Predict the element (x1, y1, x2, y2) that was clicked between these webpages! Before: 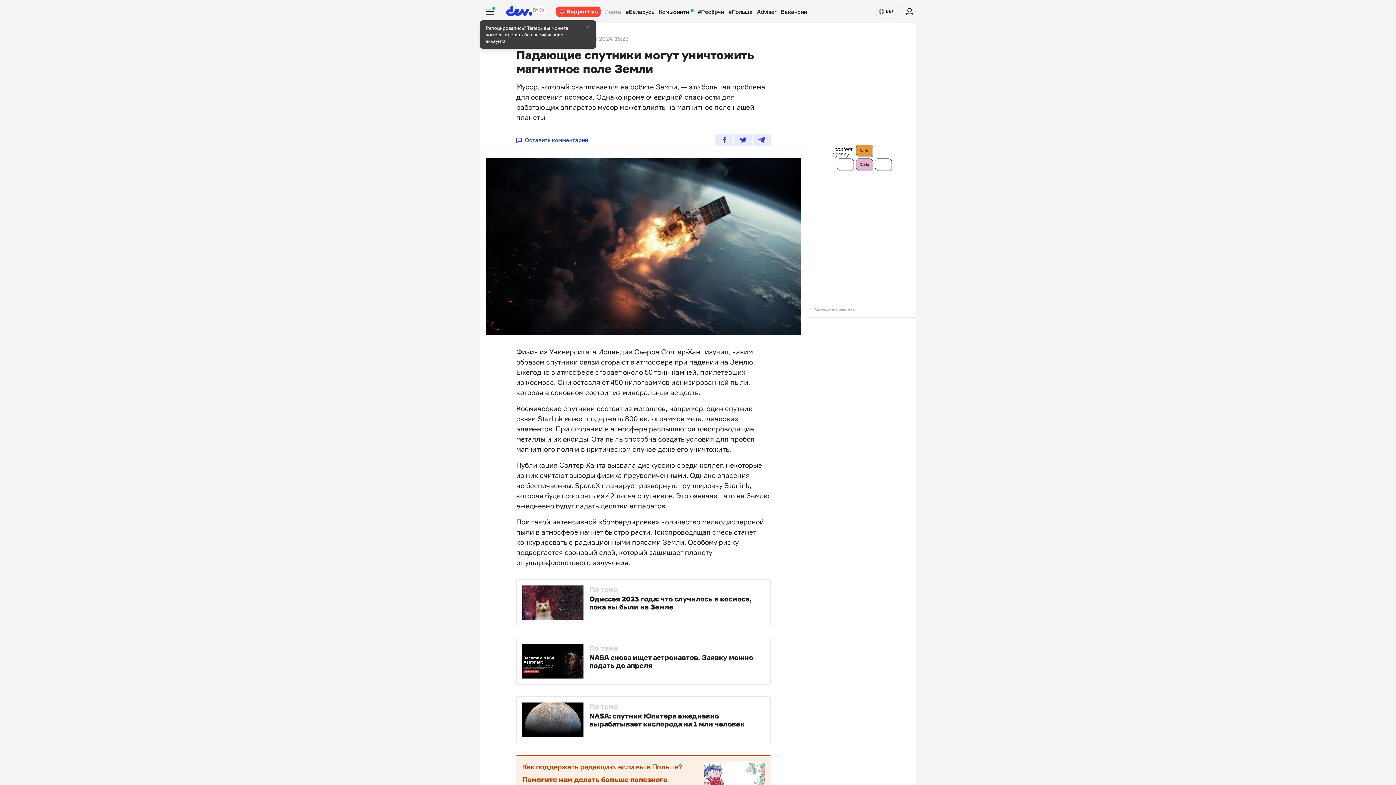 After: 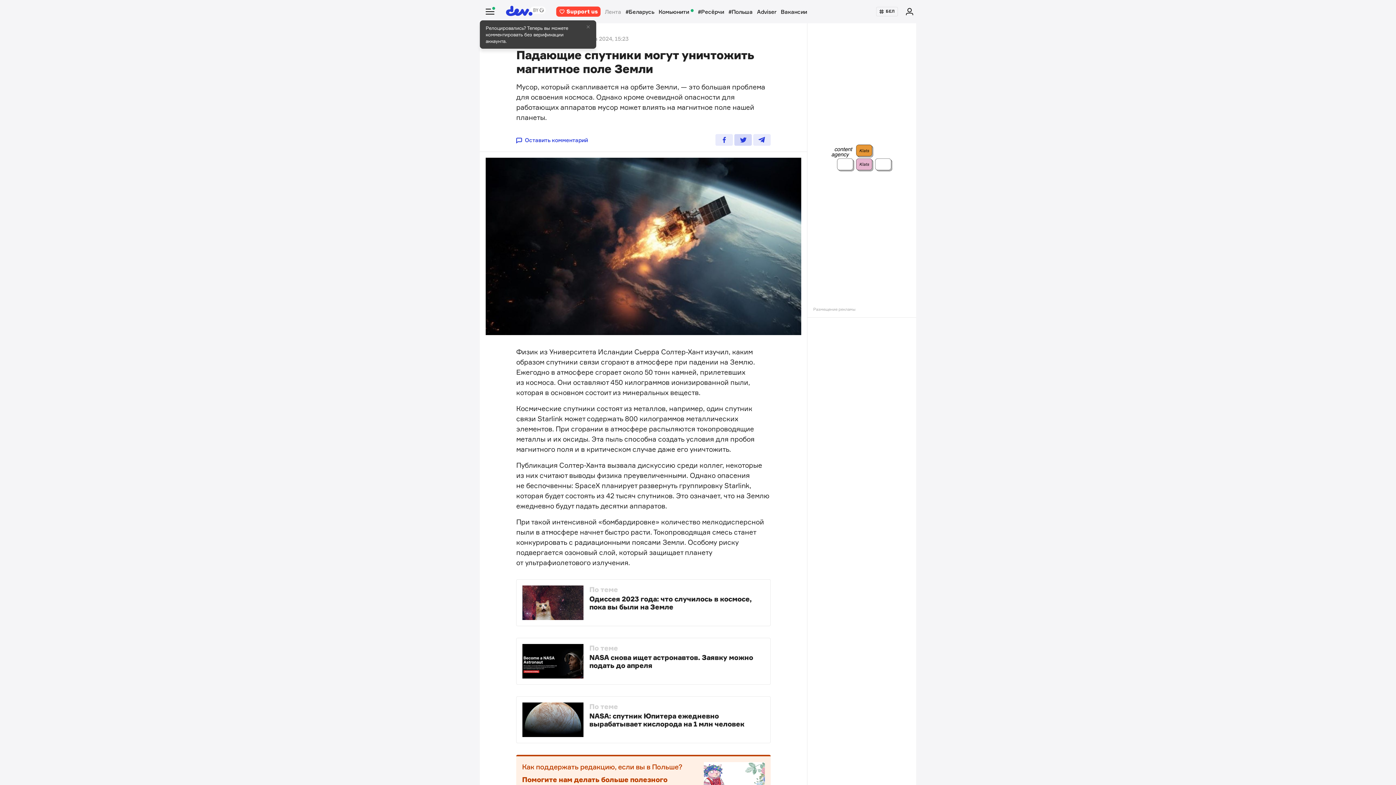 Action: bbox: (734, 134, 752, 145)